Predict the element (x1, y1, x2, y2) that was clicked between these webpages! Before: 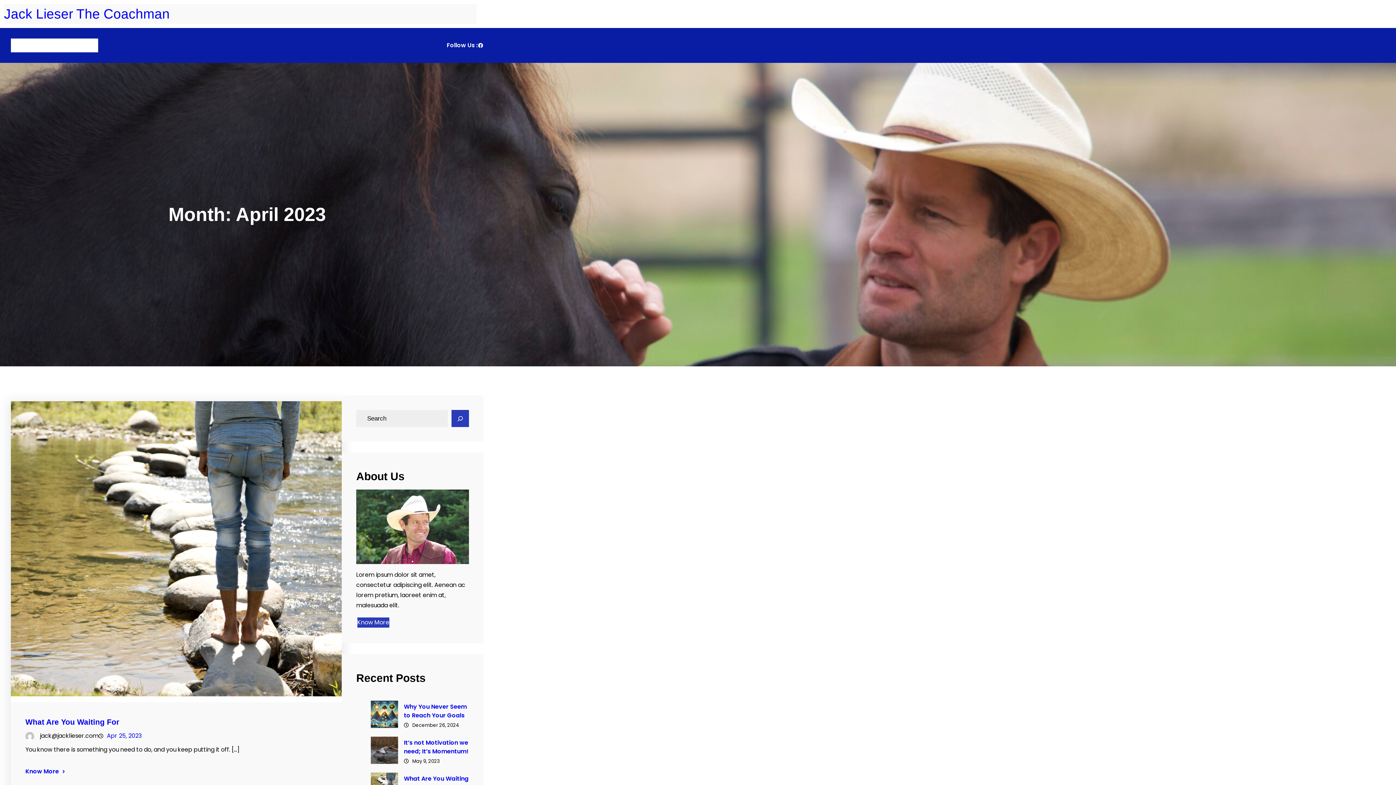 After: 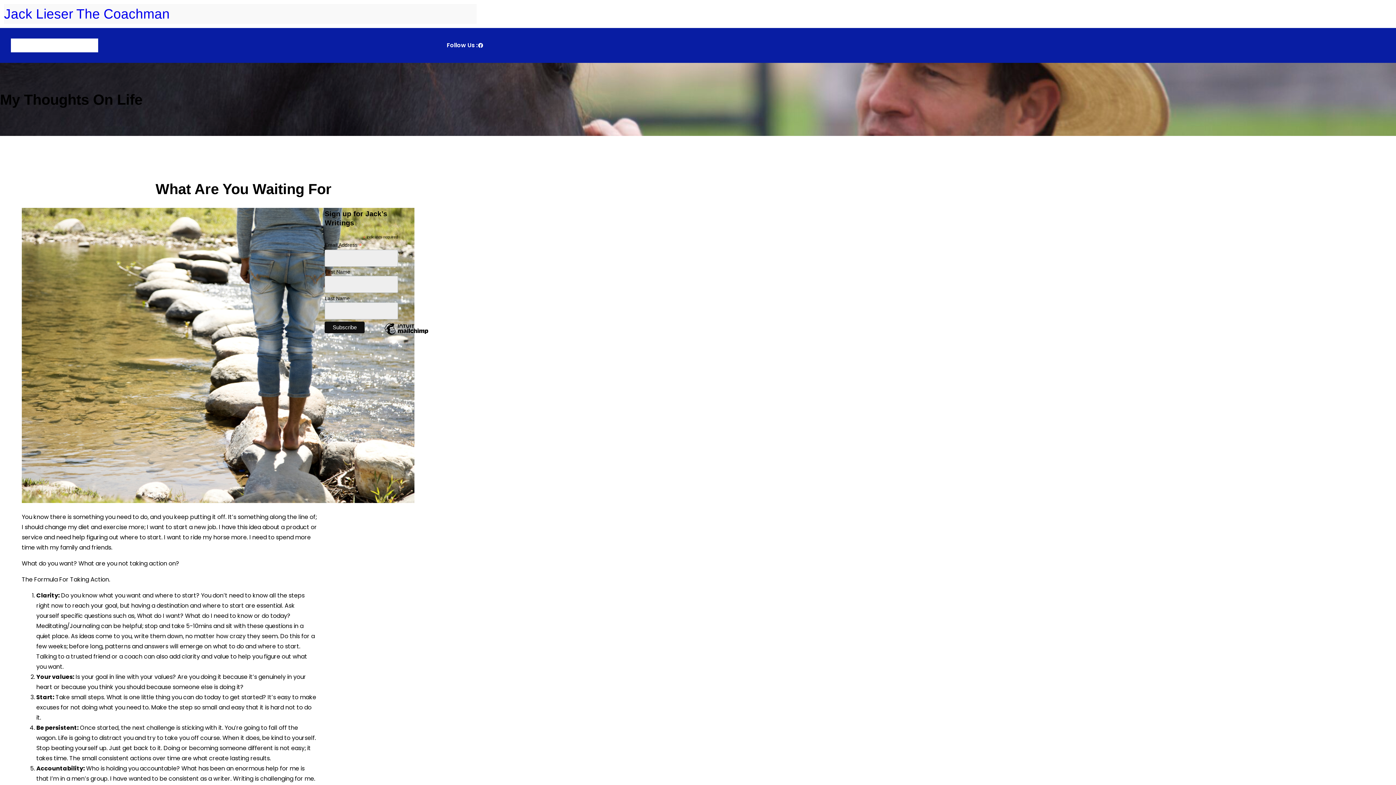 Action: label: What Are You Waiting For bbox: (370, 773, 469, 792)